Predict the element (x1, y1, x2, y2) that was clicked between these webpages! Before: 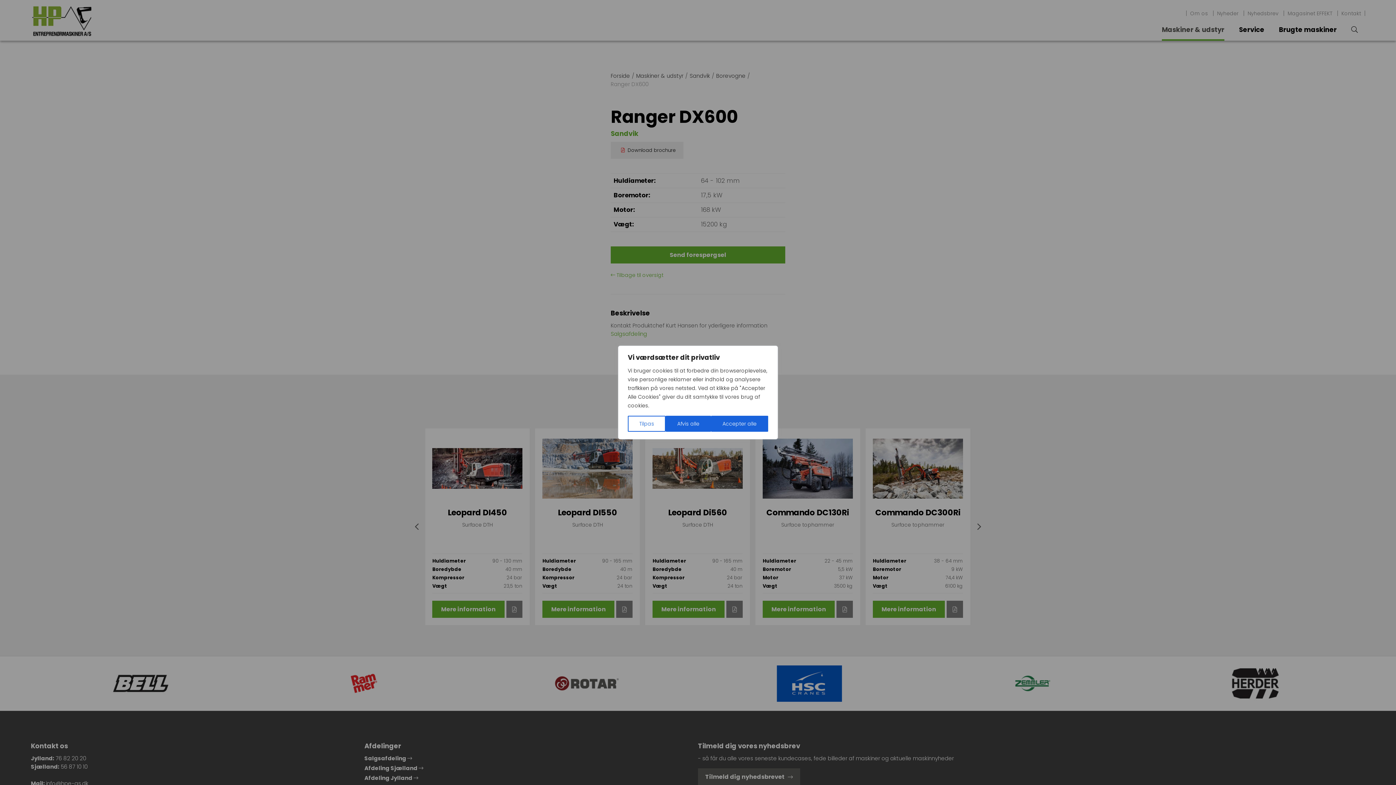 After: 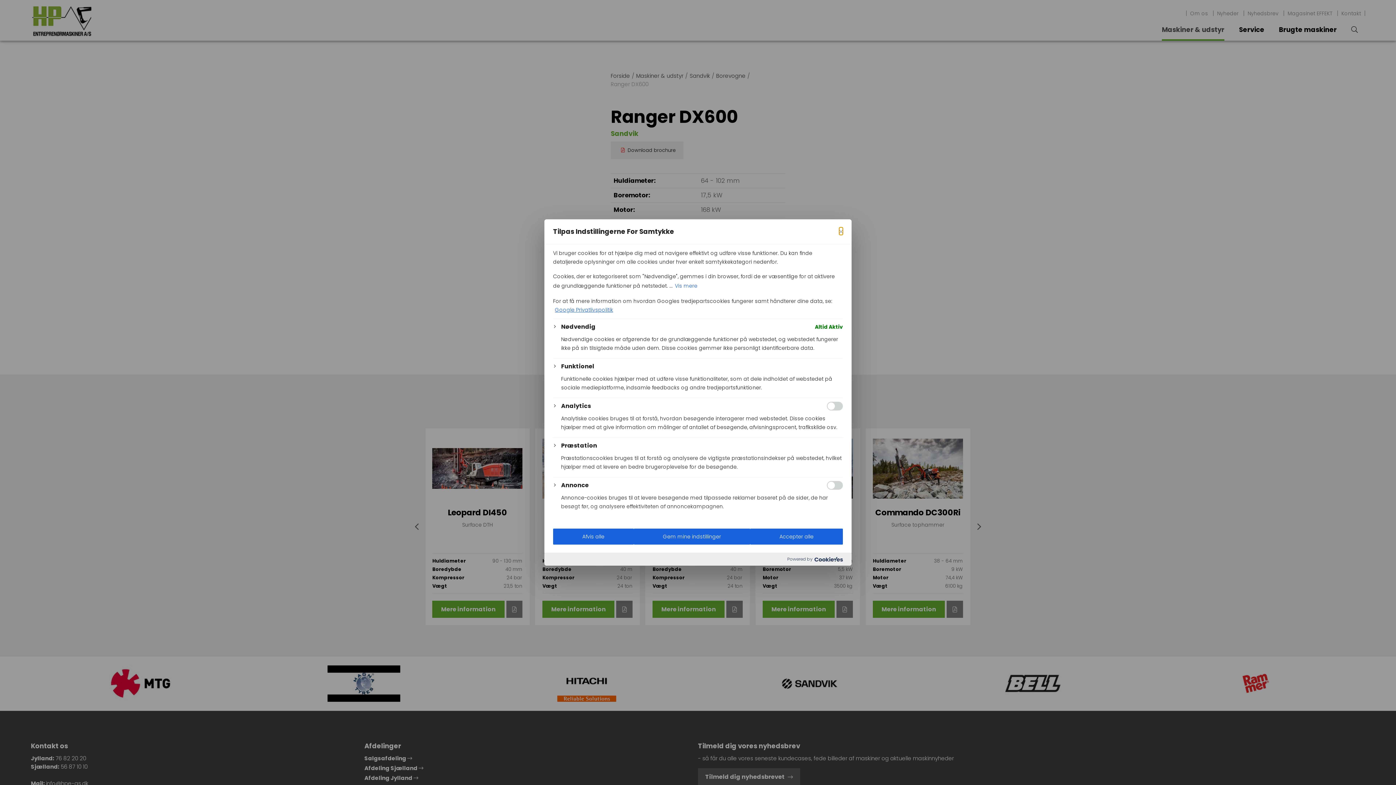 Action: bbox: (628, 416, 665, 432) label: Tilpas